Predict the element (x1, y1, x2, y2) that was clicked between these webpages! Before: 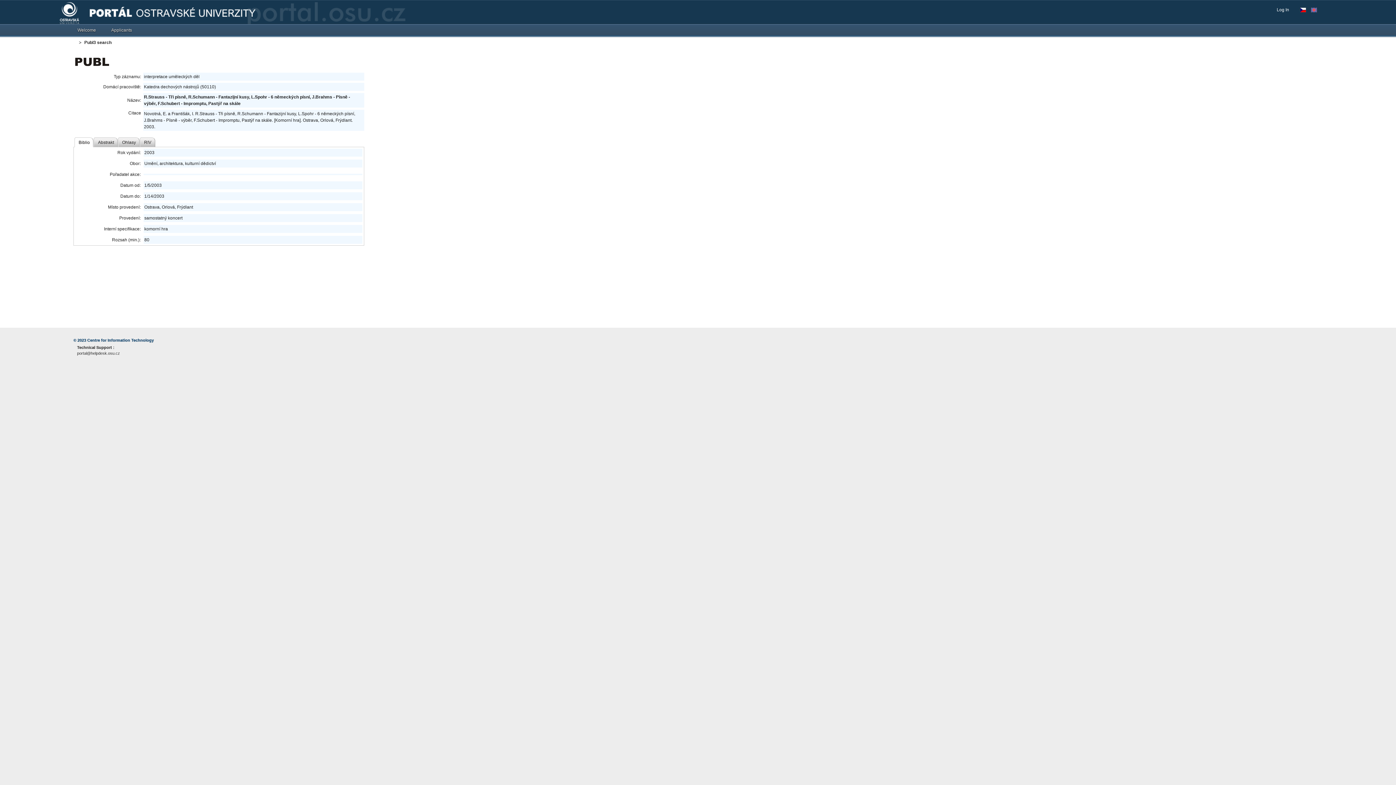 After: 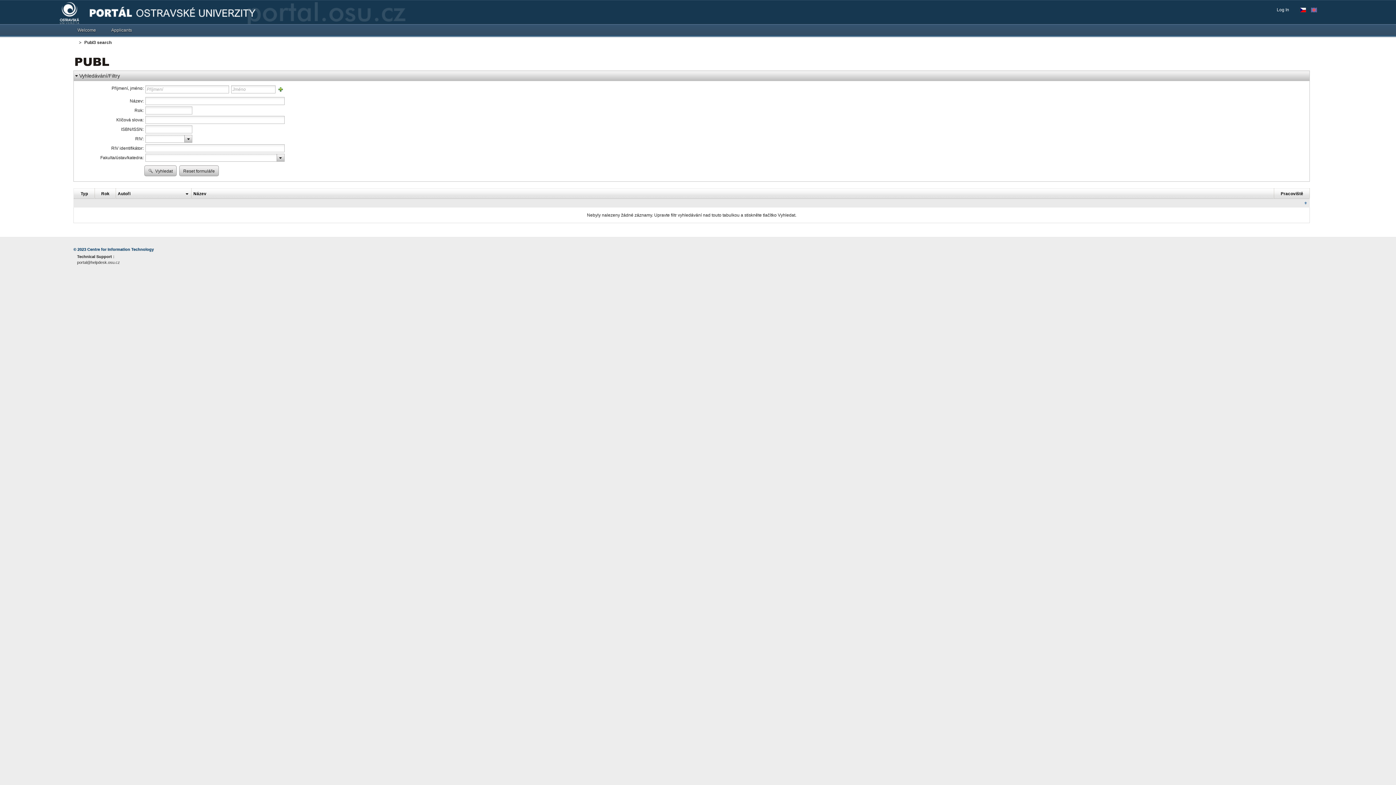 Action: bbox: (75, 59, 109, 64)